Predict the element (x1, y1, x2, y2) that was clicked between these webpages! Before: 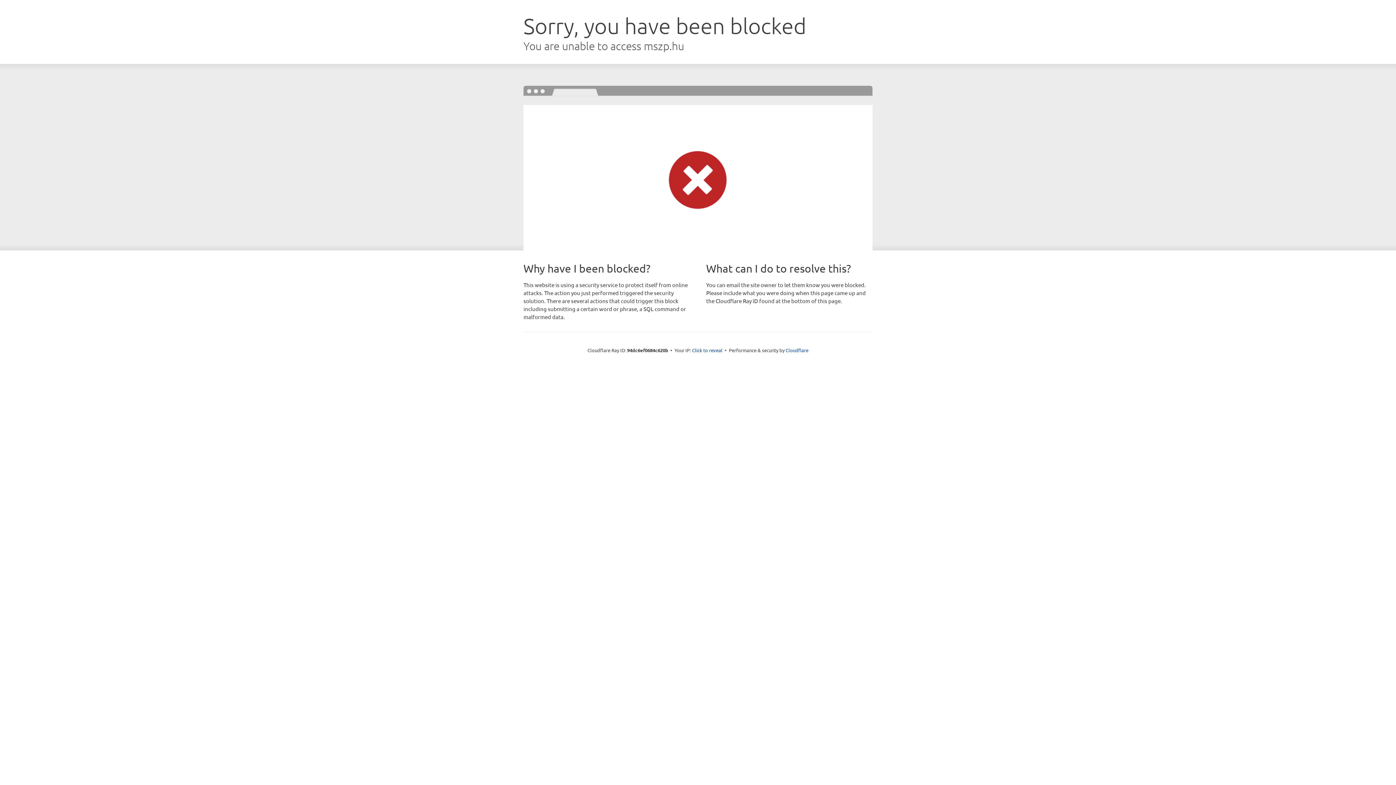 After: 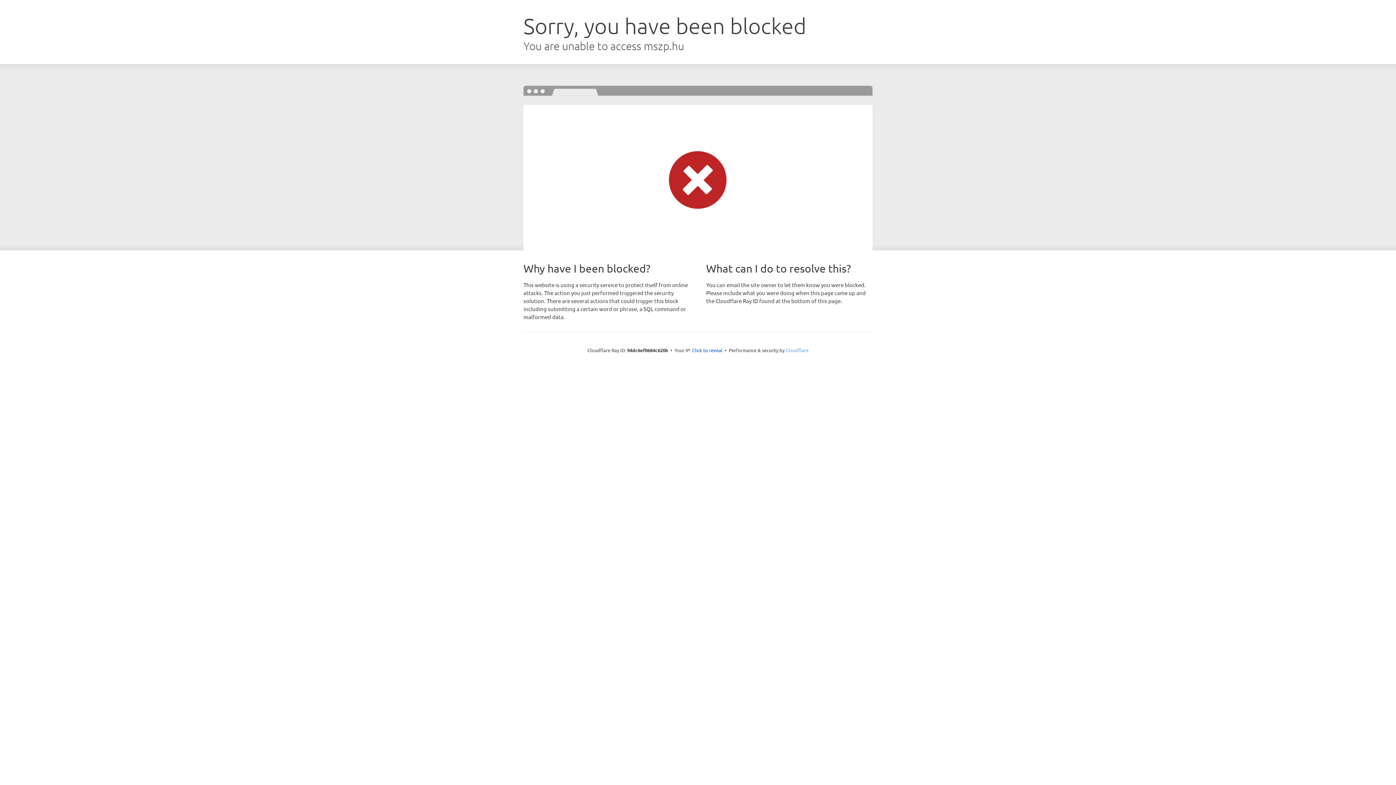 Action: label: Cloudflare bbox: (785, 347, 808, 353)